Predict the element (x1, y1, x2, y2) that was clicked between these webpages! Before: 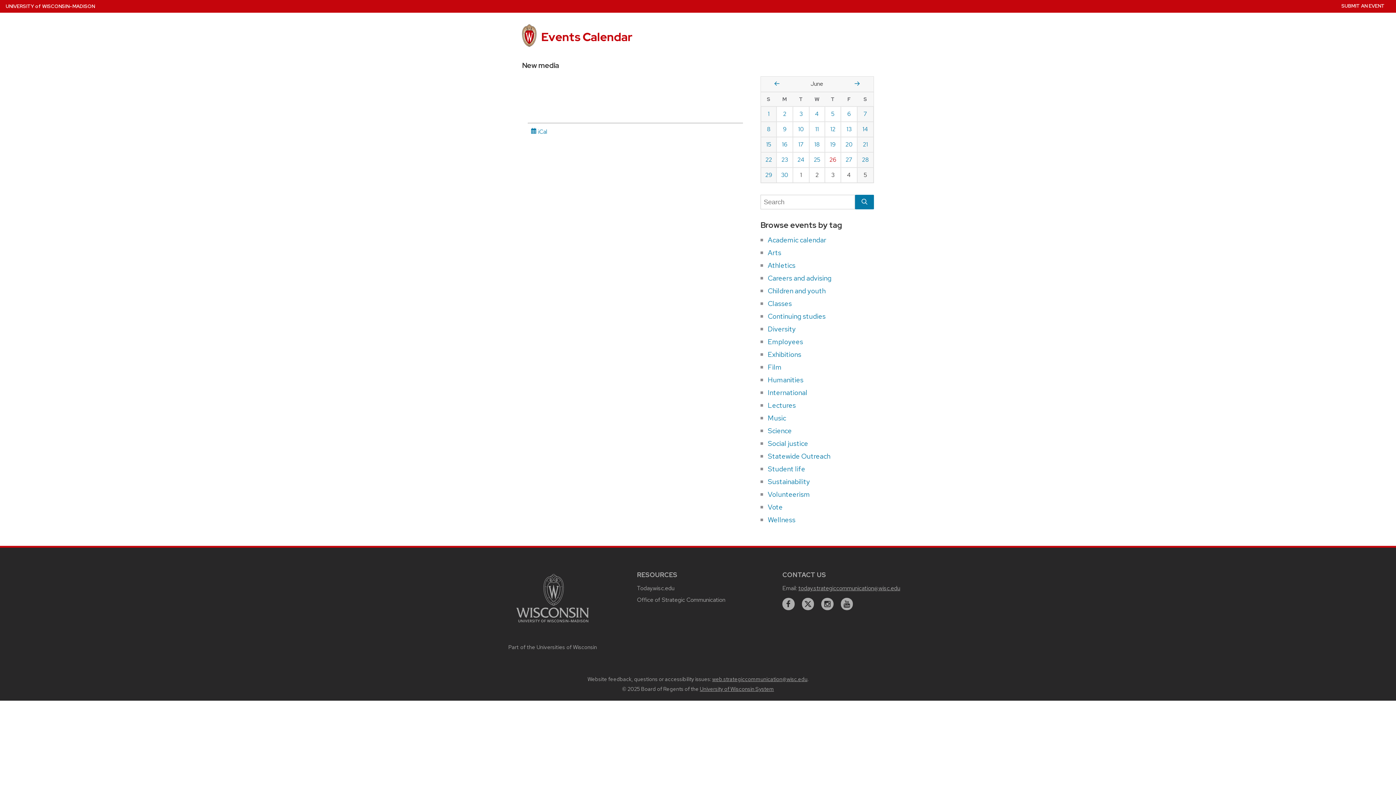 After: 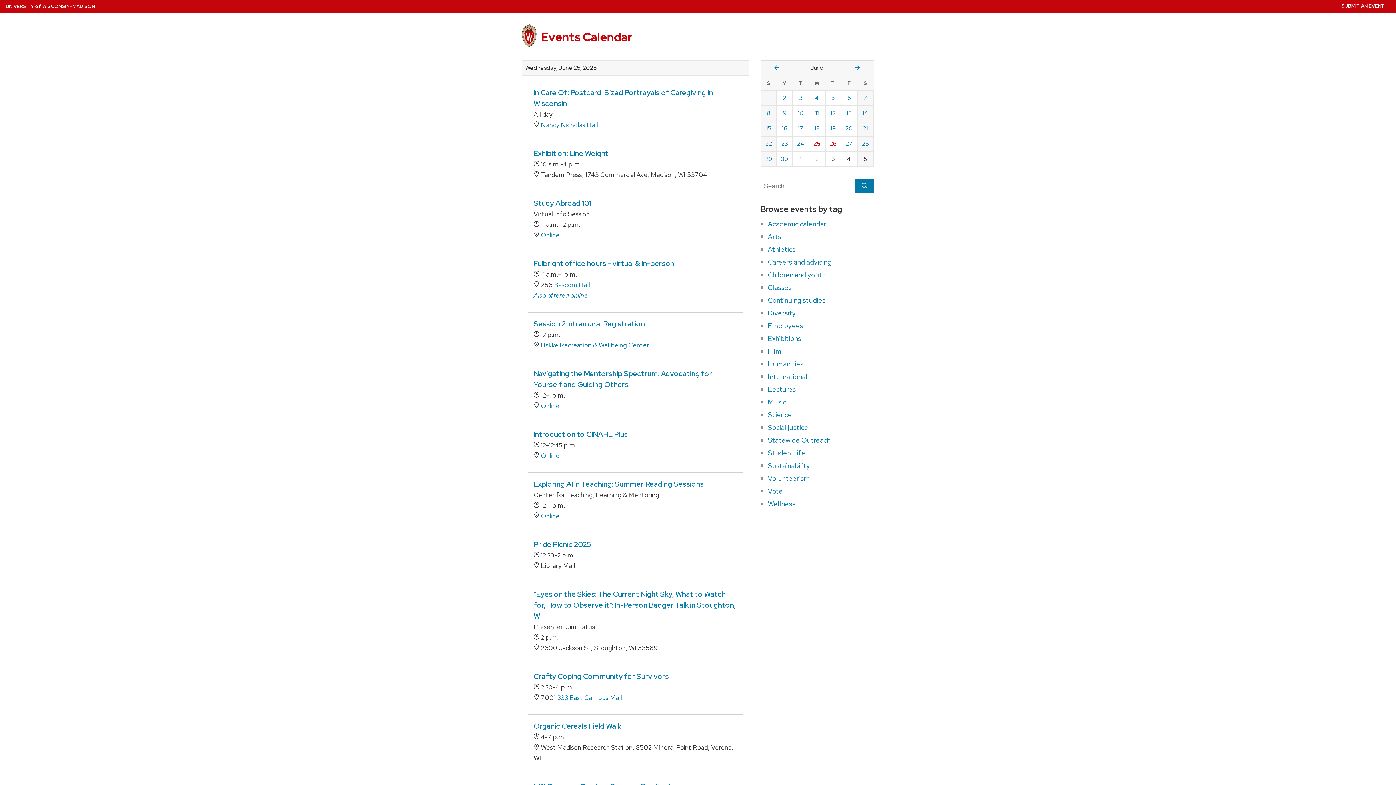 Action: label: Wednesday, June 25, 2025 bbox: (809, 152, 824, 167)